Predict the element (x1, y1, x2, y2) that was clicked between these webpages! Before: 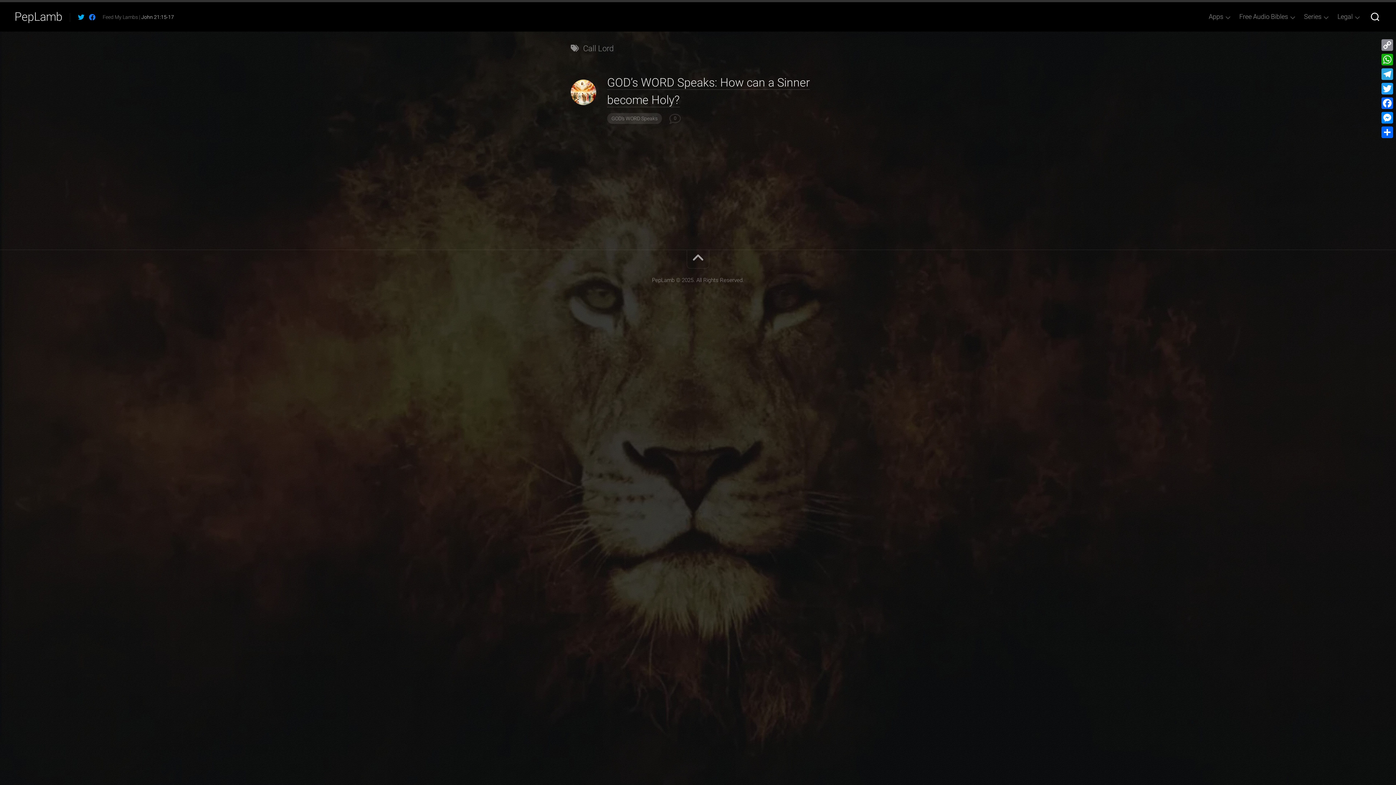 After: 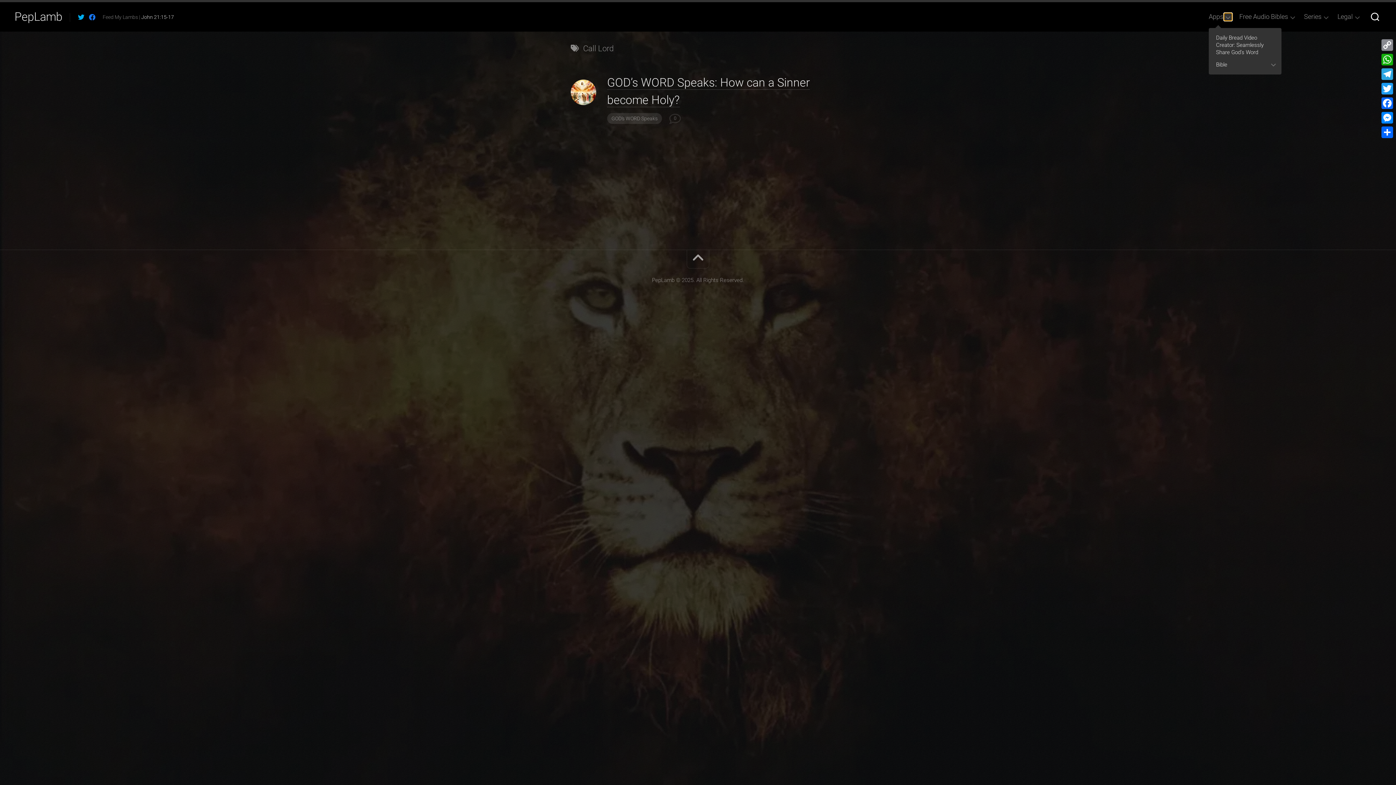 Action: bbox: (1224, 13, 1232, 20)